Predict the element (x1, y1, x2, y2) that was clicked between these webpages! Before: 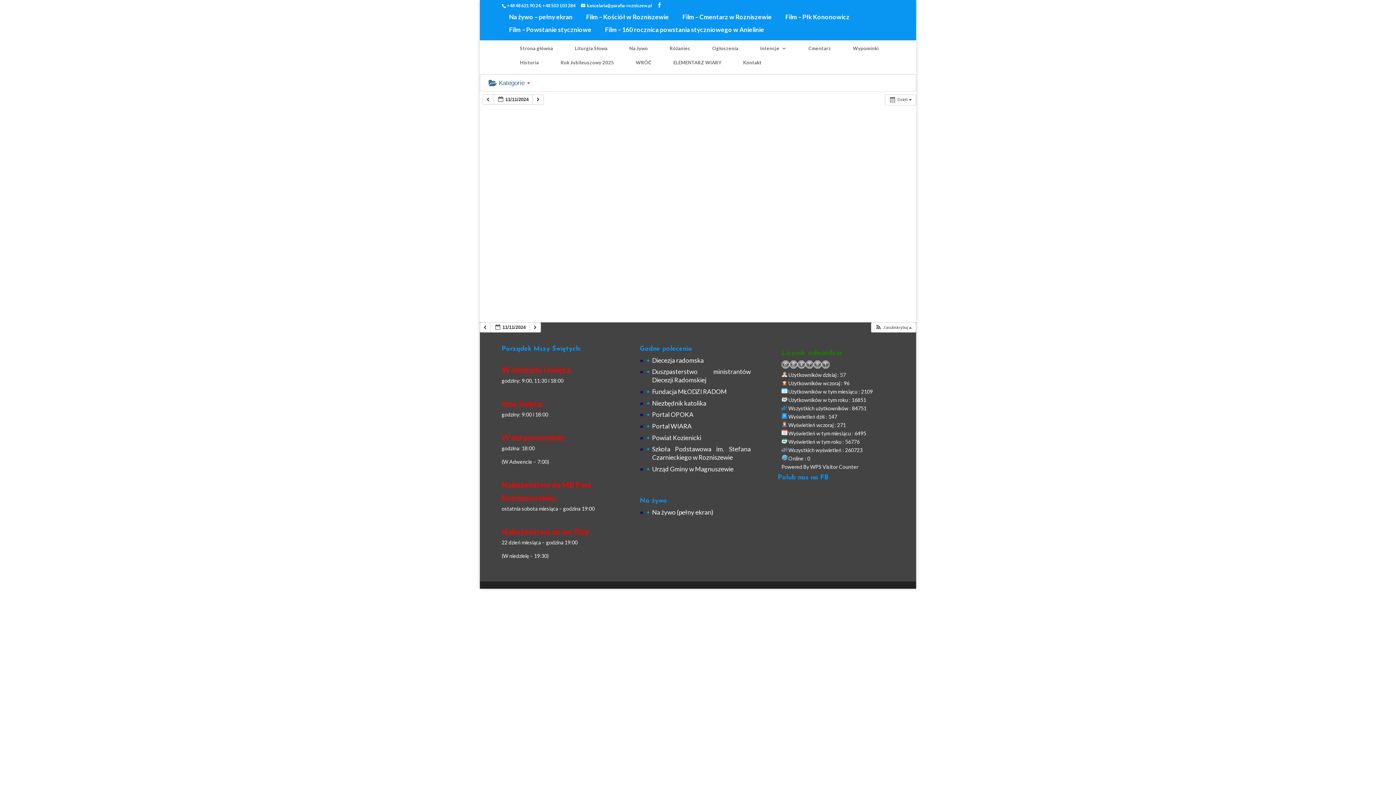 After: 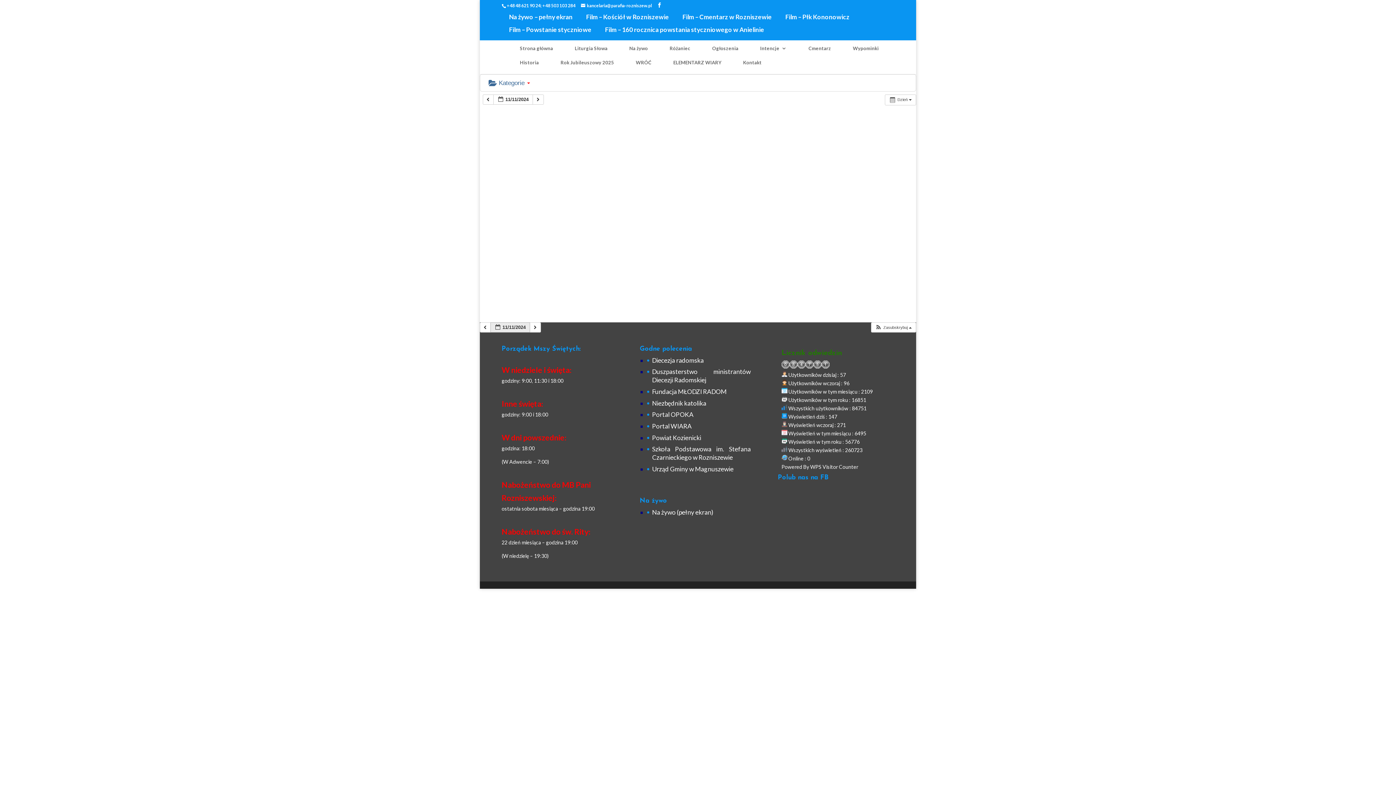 Action: bbox: (490, 322, 530, 332) label:  11/11/2024 